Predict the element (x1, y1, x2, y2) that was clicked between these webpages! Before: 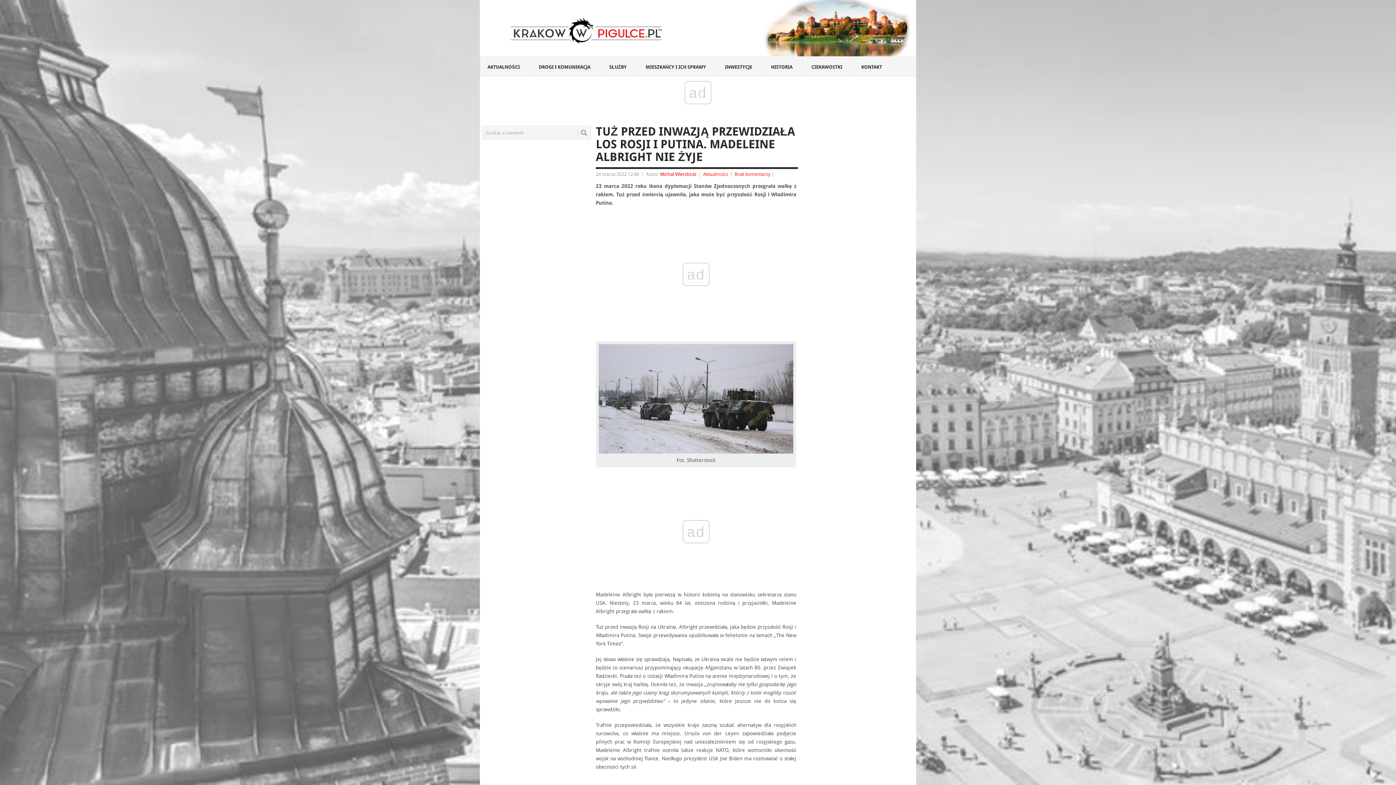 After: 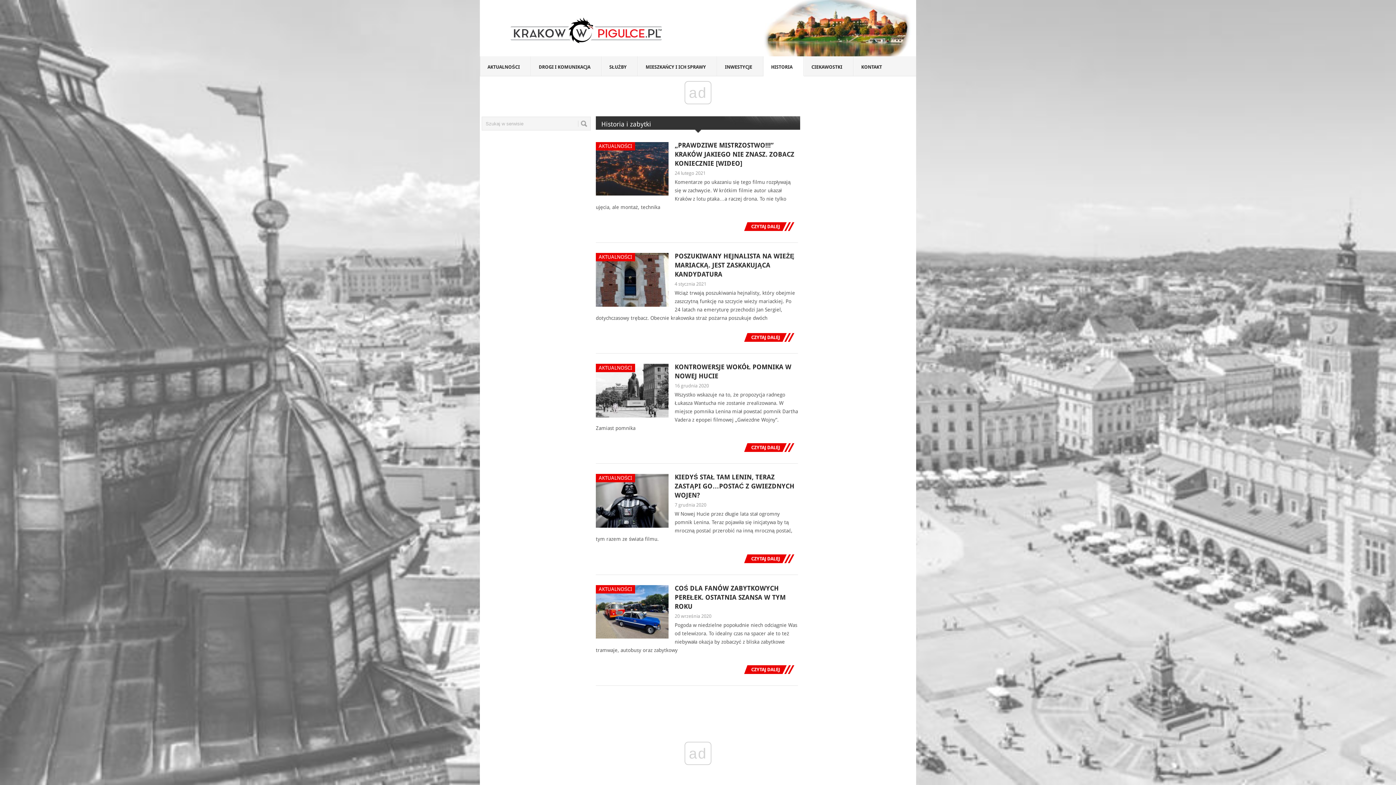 Action: bbox: (763, 56, 804, 76) label: HISTORIA
